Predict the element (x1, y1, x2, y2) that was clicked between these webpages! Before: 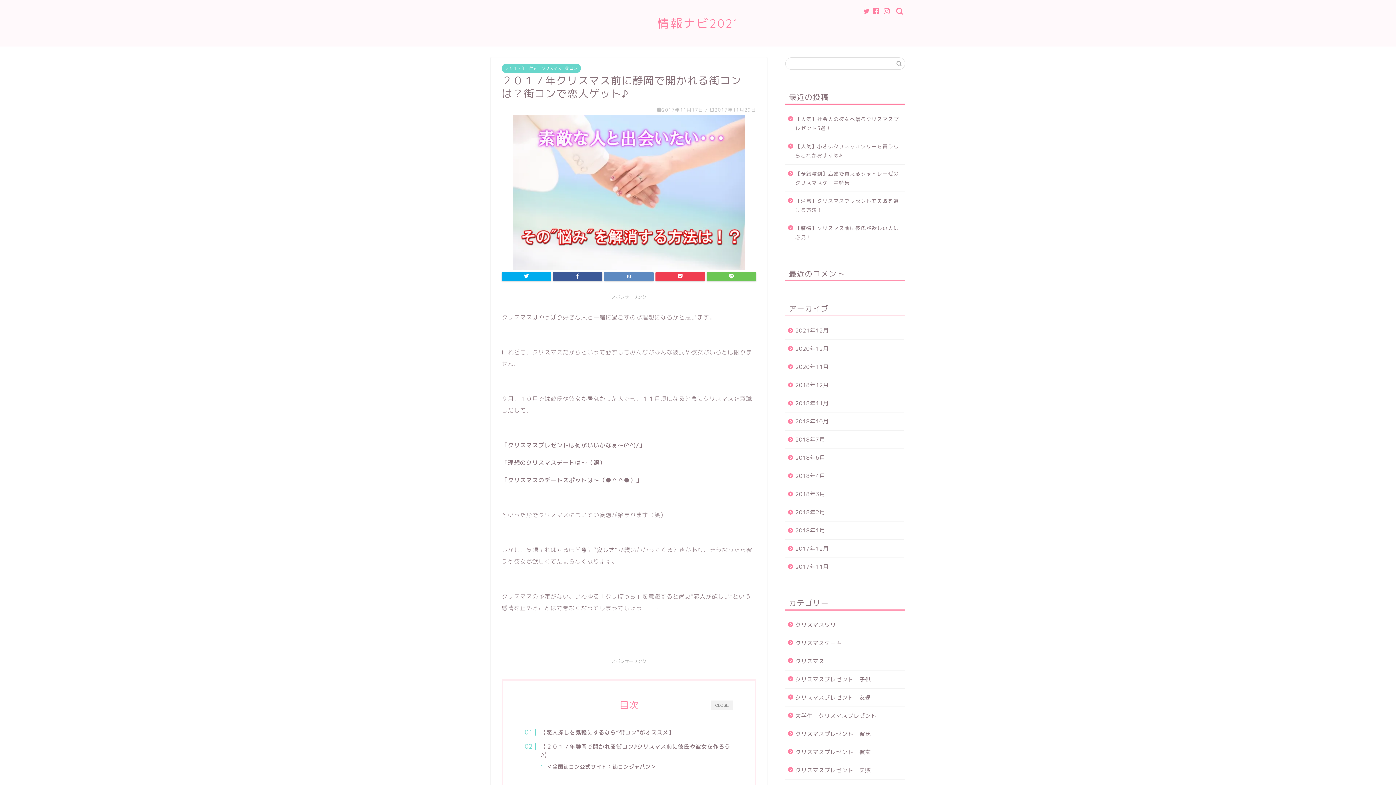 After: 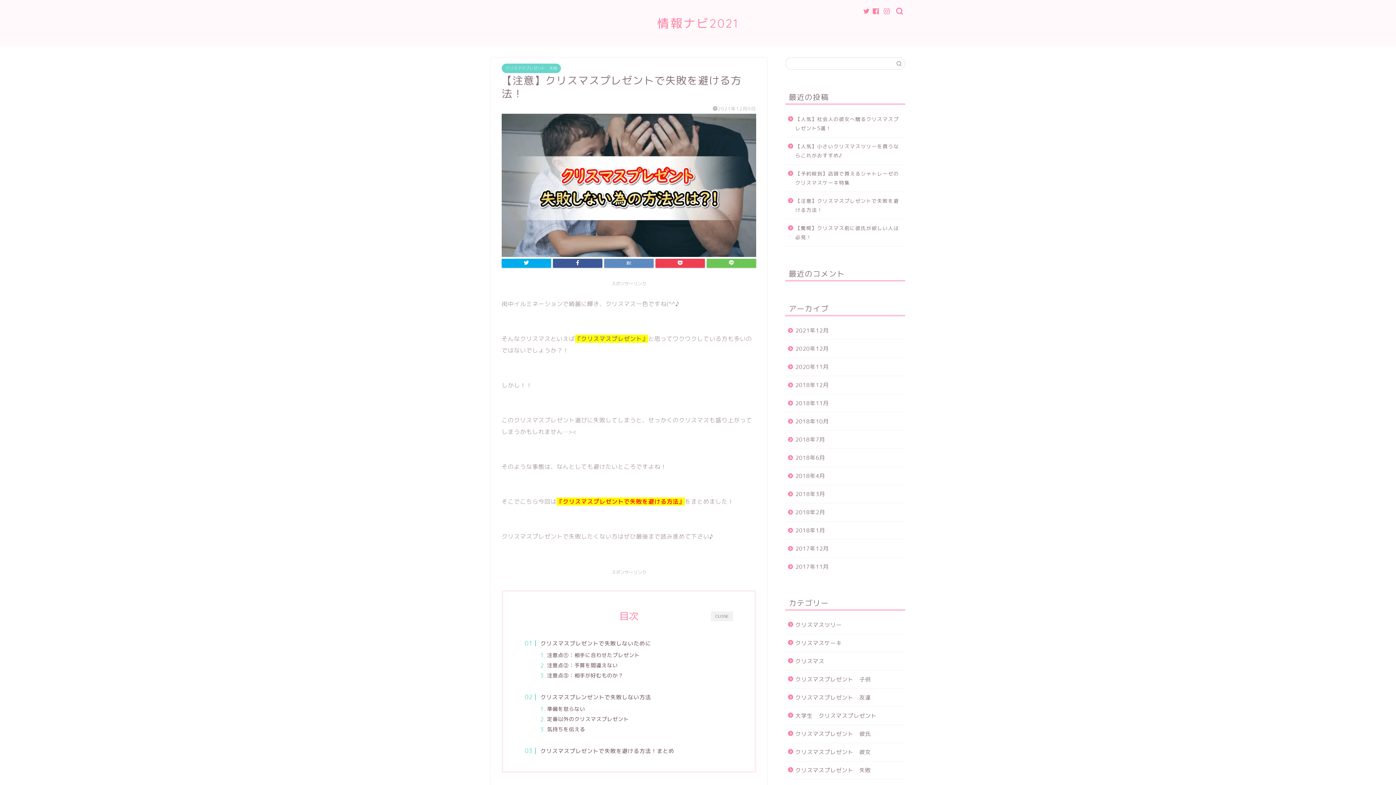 Action: label: 【注意】クリスマスプレゼントで失敗を避ける方法！ bbox: (785, 192, 904, 218)